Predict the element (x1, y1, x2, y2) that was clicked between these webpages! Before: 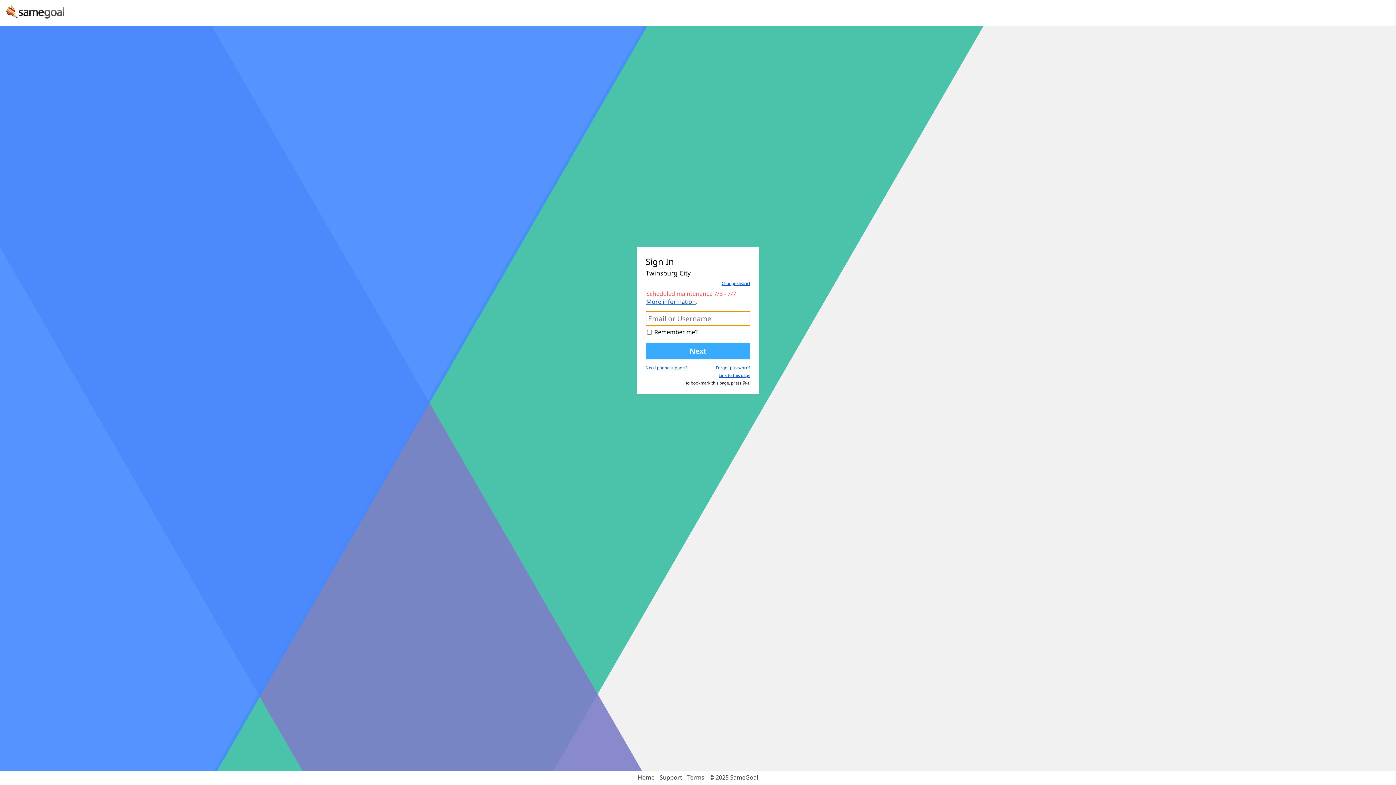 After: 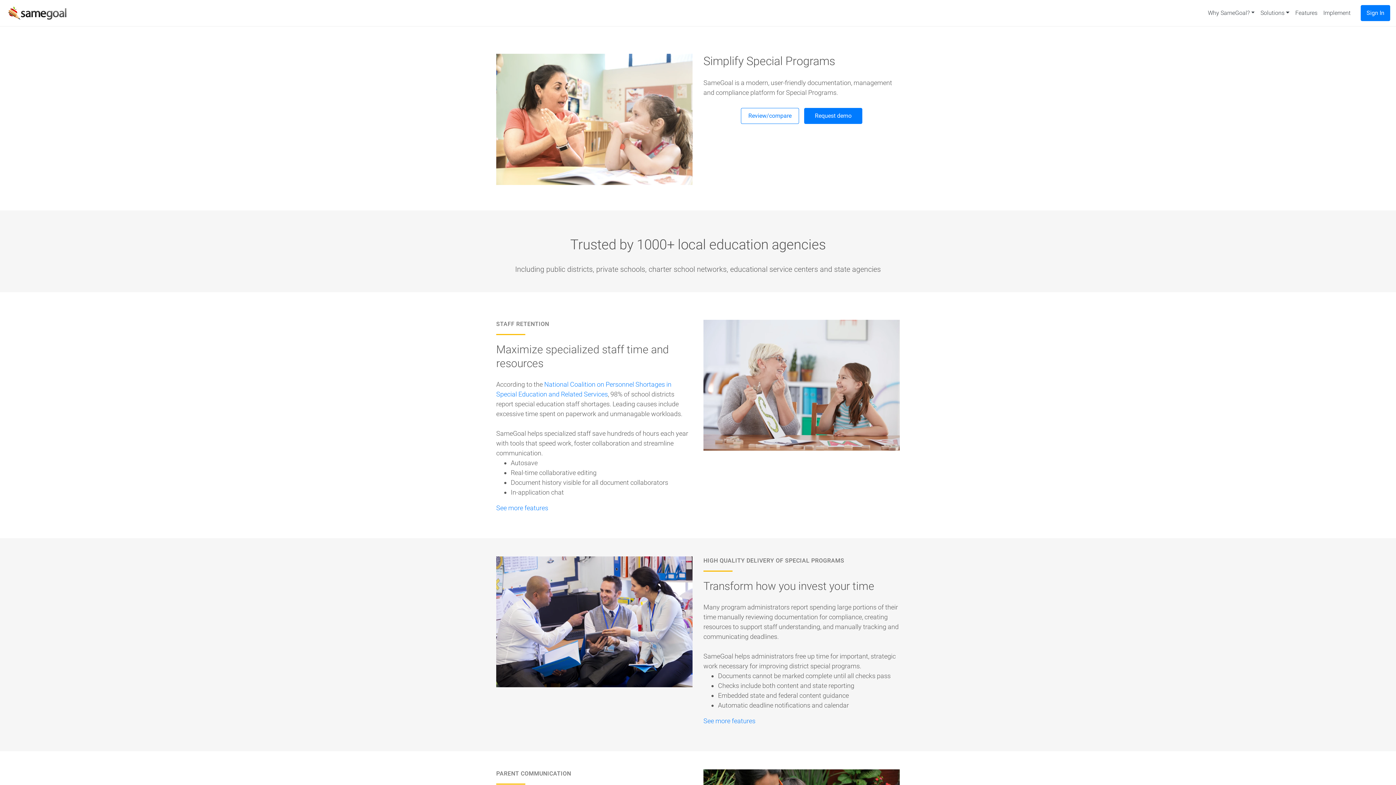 Action: label: Home bbox: (638, 773, 654, 781)